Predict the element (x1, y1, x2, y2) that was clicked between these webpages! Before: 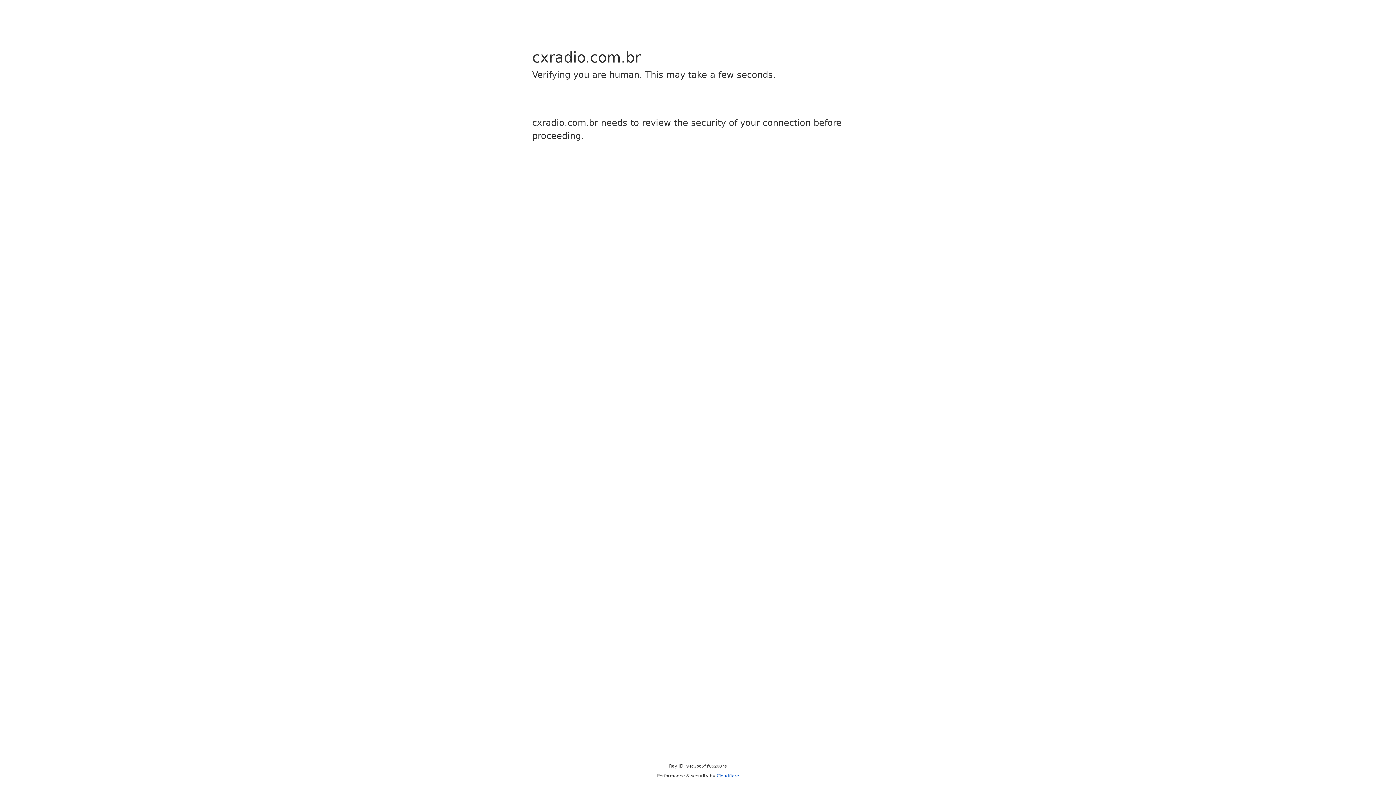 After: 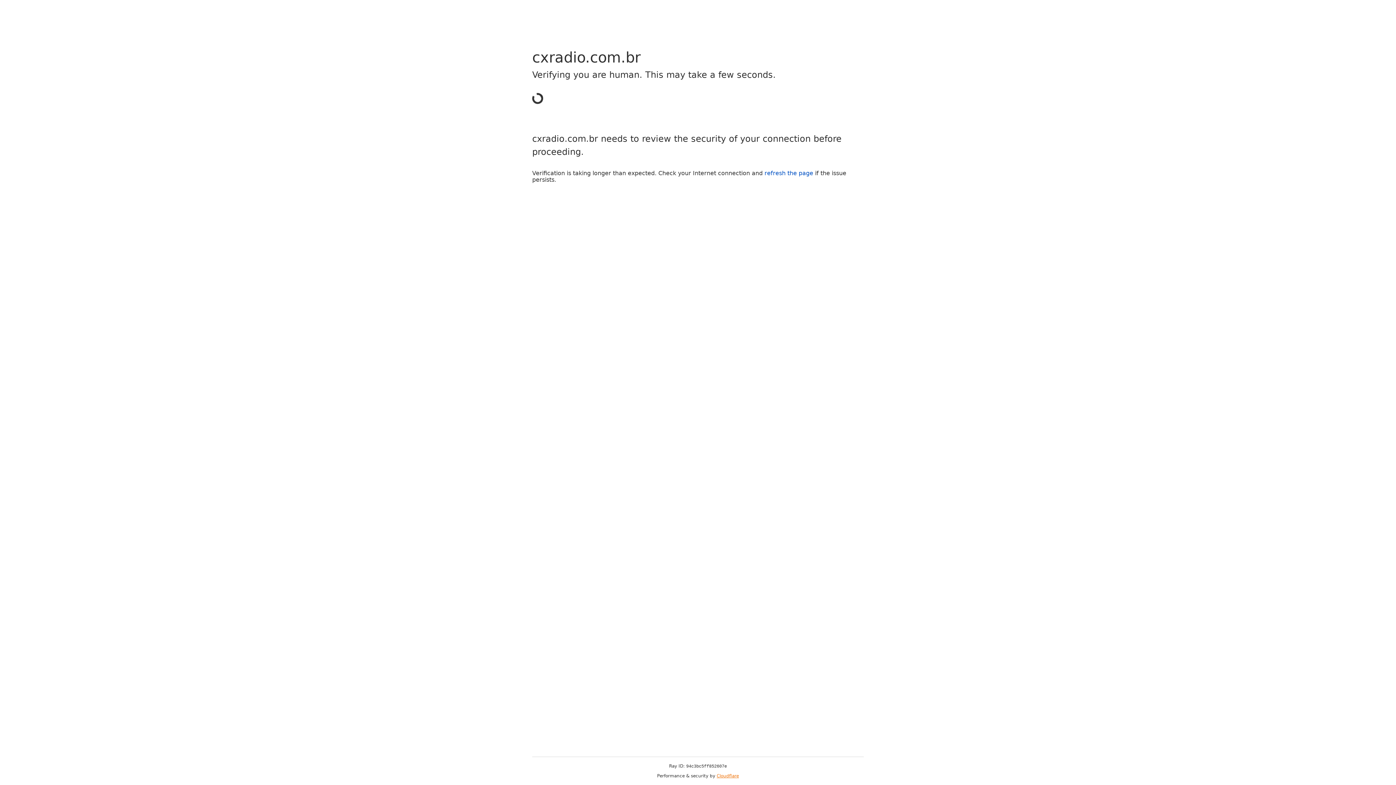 Action: bbox: (716, 773, 739, 778) label: Cloudflare